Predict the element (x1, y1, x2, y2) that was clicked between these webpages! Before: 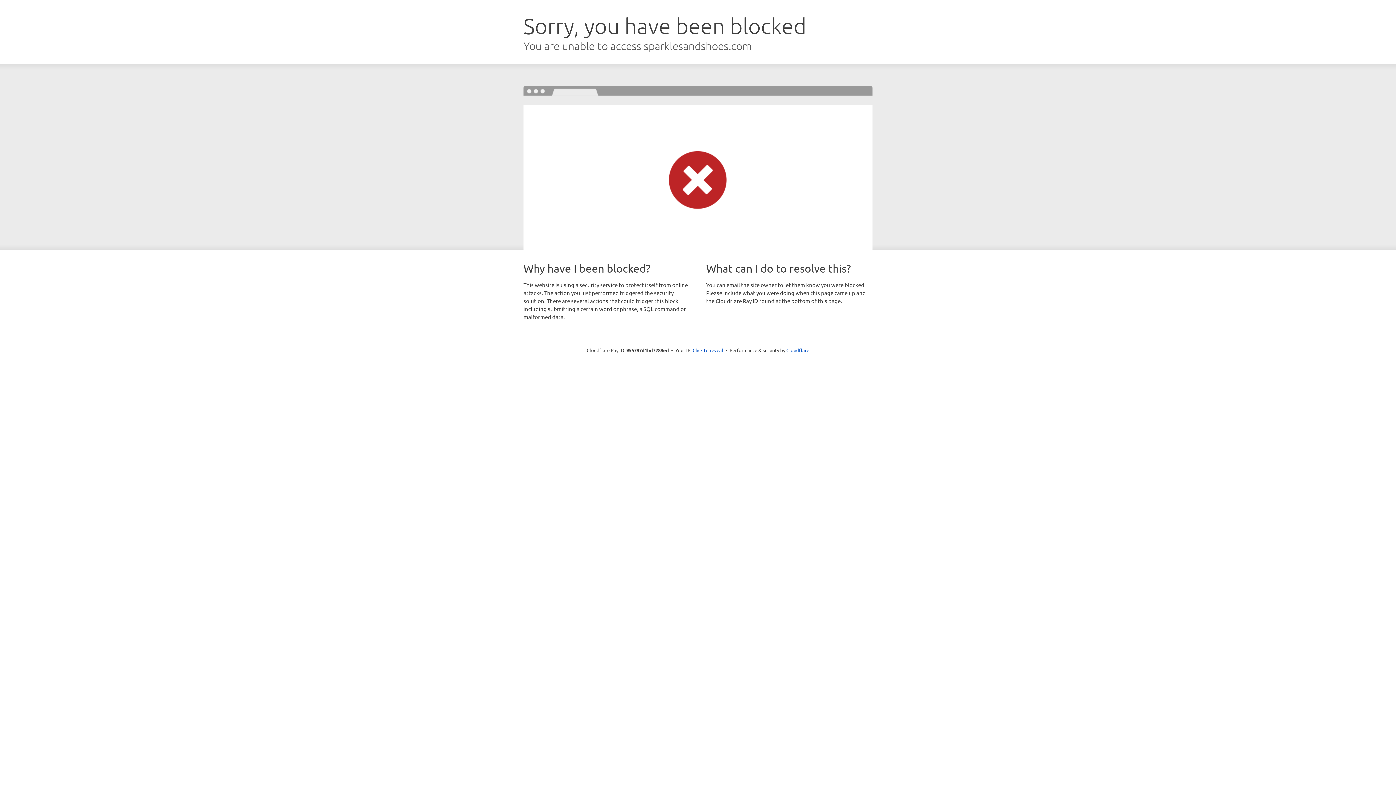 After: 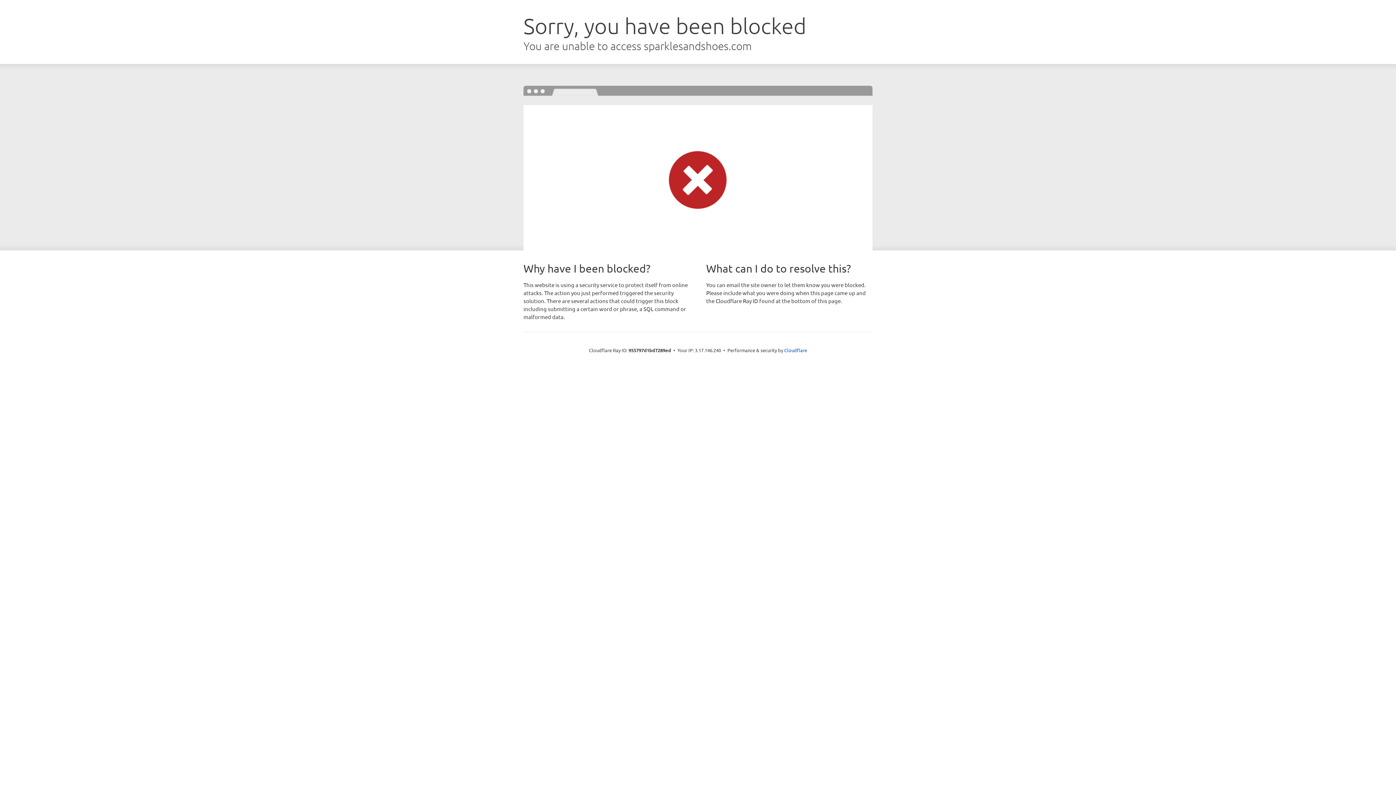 Action: label: Click to reveal bbox: (692, 346, 723, 353)